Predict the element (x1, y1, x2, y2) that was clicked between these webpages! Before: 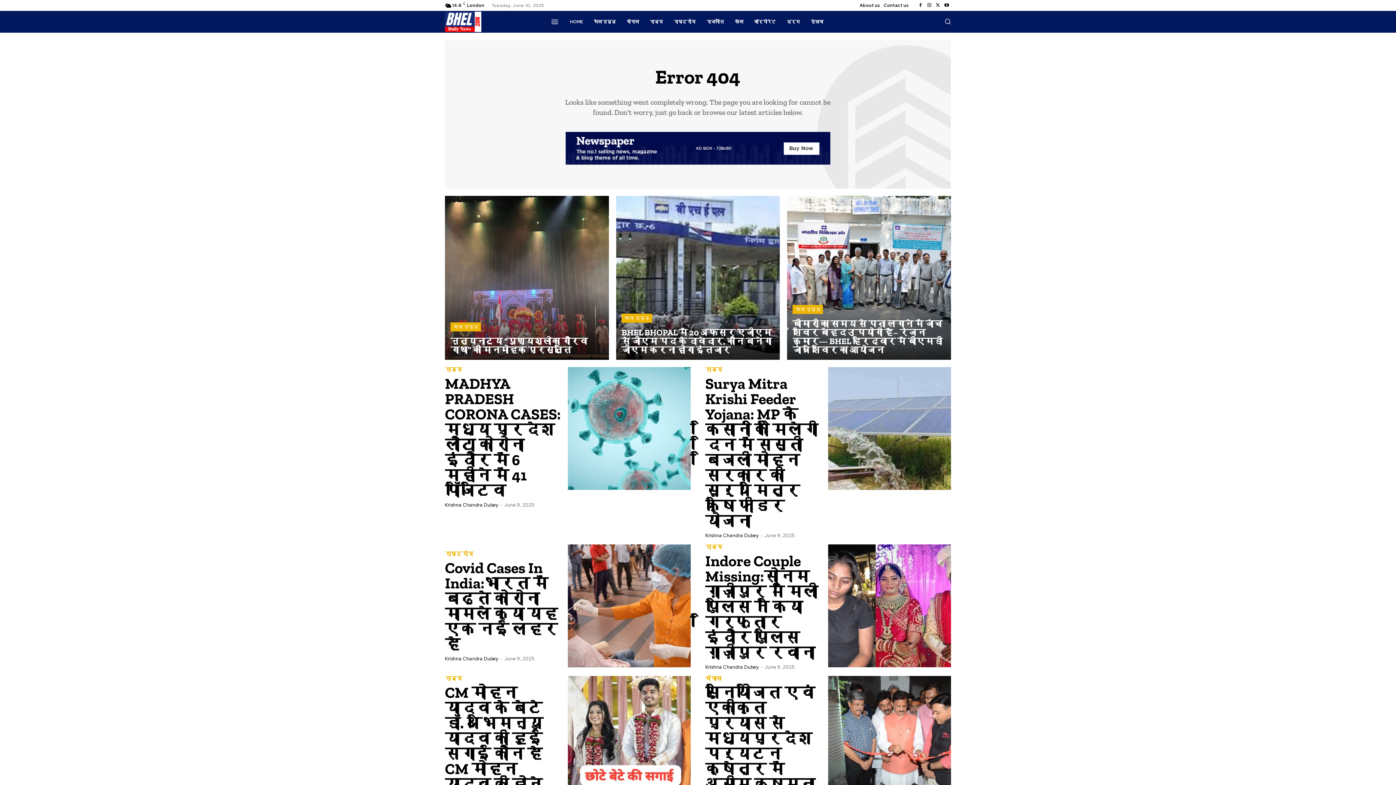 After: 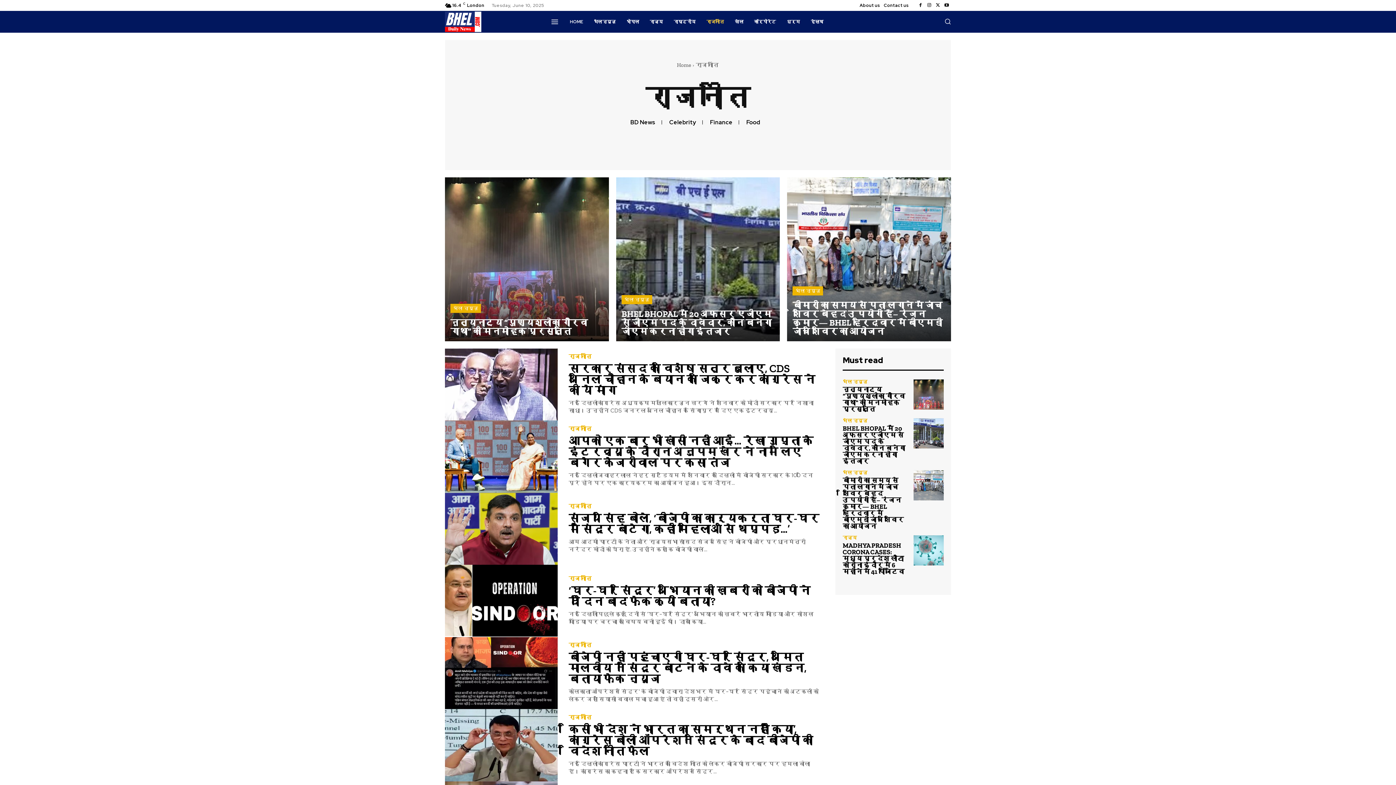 Action: bbox: (701, 10, 729, 32) label: राजनीति